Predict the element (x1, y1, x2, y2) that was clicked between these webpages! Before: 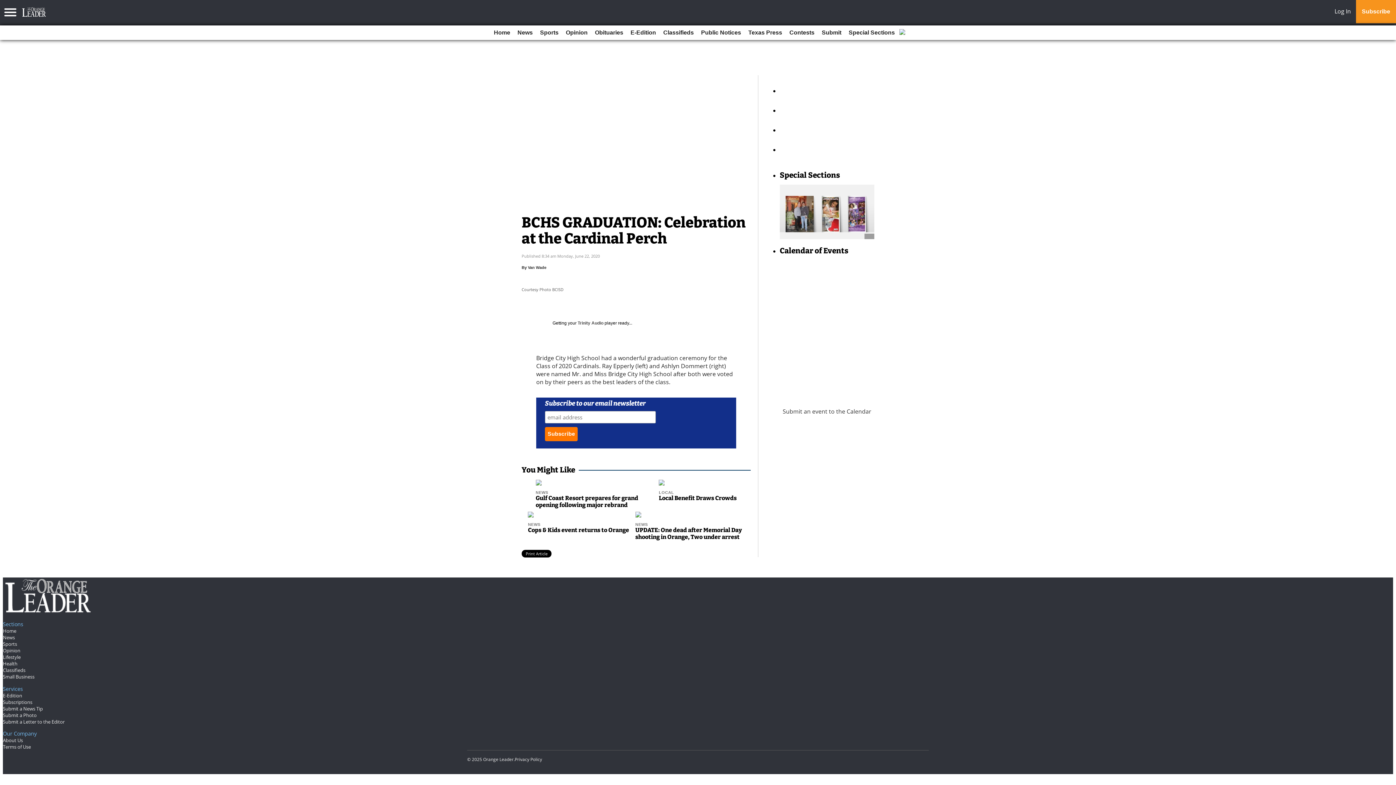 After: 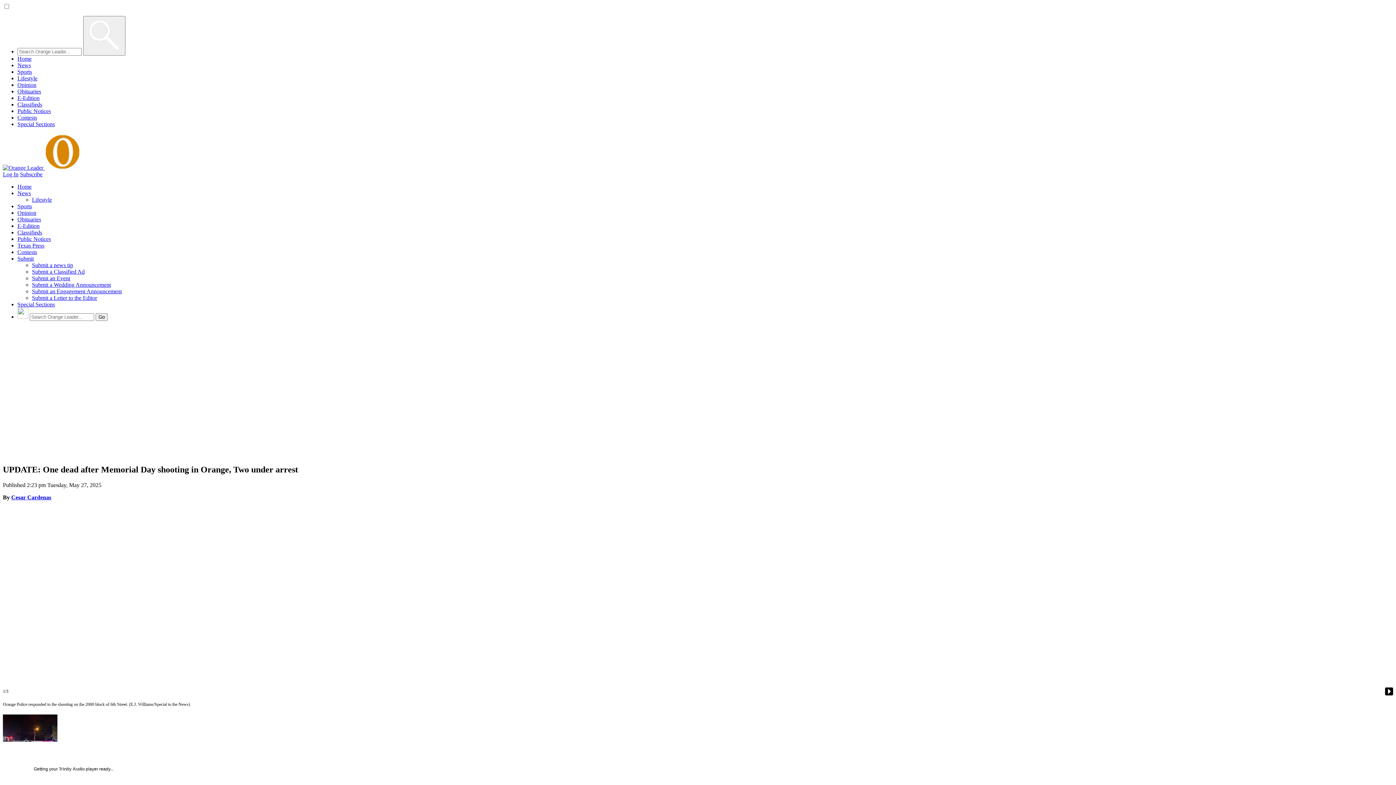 Action: label: NEWS
UPDATE: One dead after Memorial Day shooting in Orange, Two under arrest bbox: (635, 511, 744, 543)